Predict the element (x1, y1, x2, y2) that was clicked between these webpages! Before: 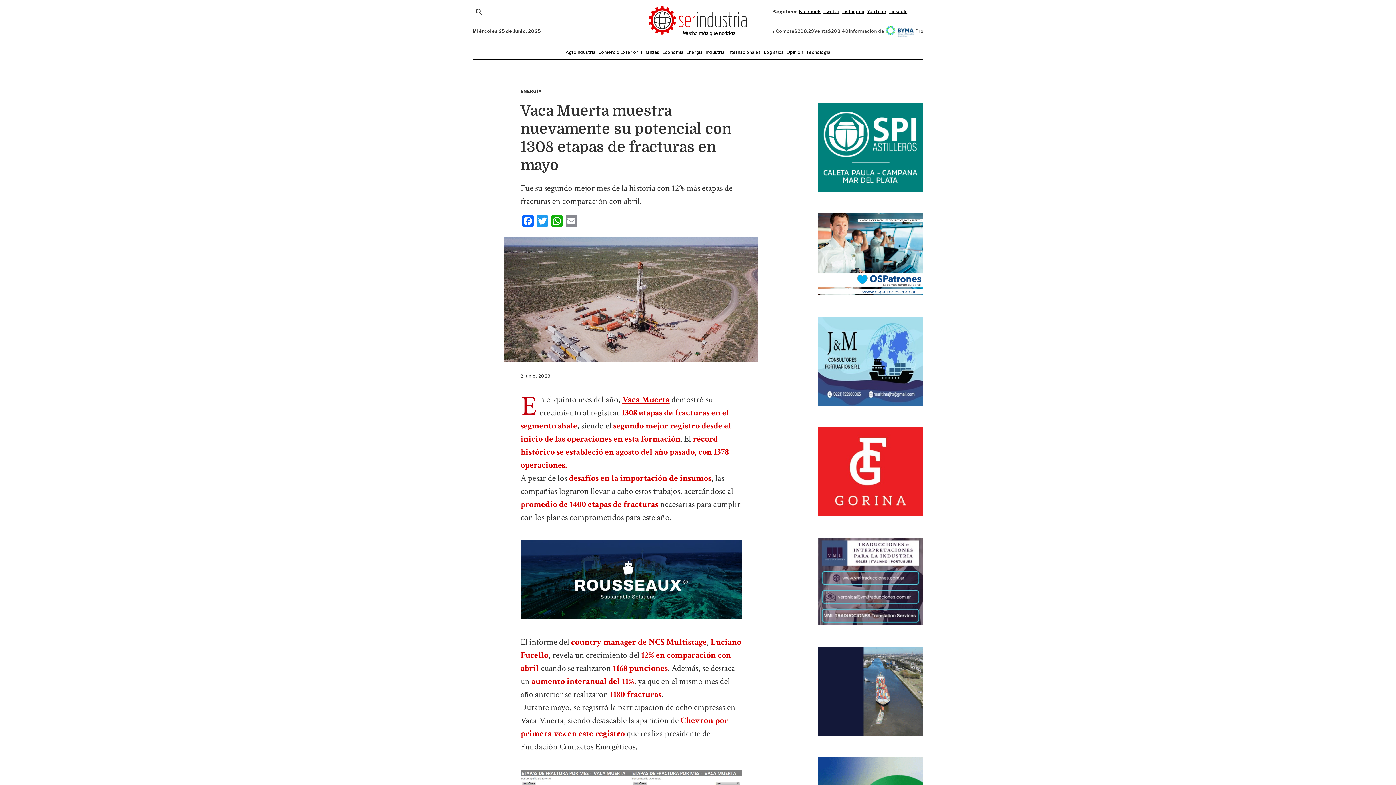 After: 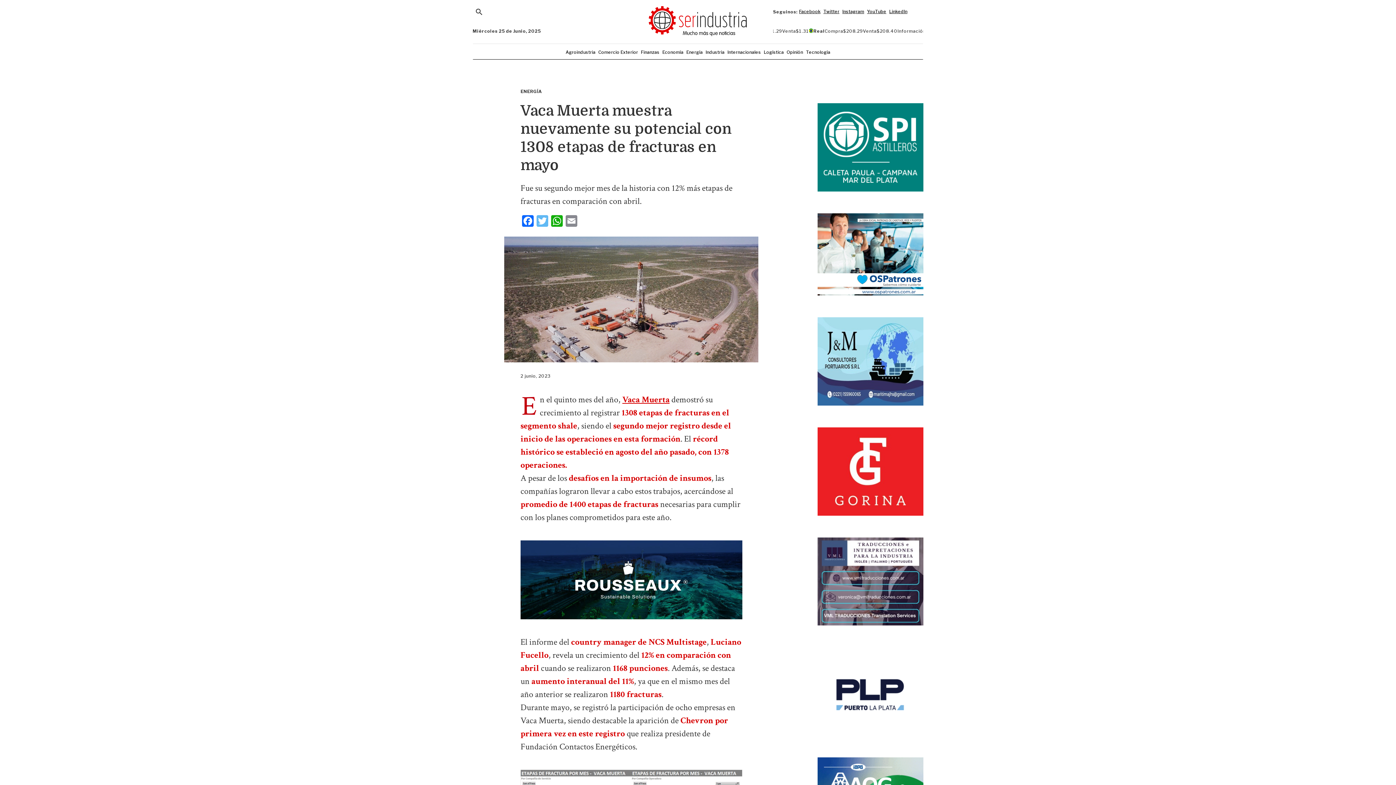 Action: bbox: (535, 215, 549, 229) label: Twitter